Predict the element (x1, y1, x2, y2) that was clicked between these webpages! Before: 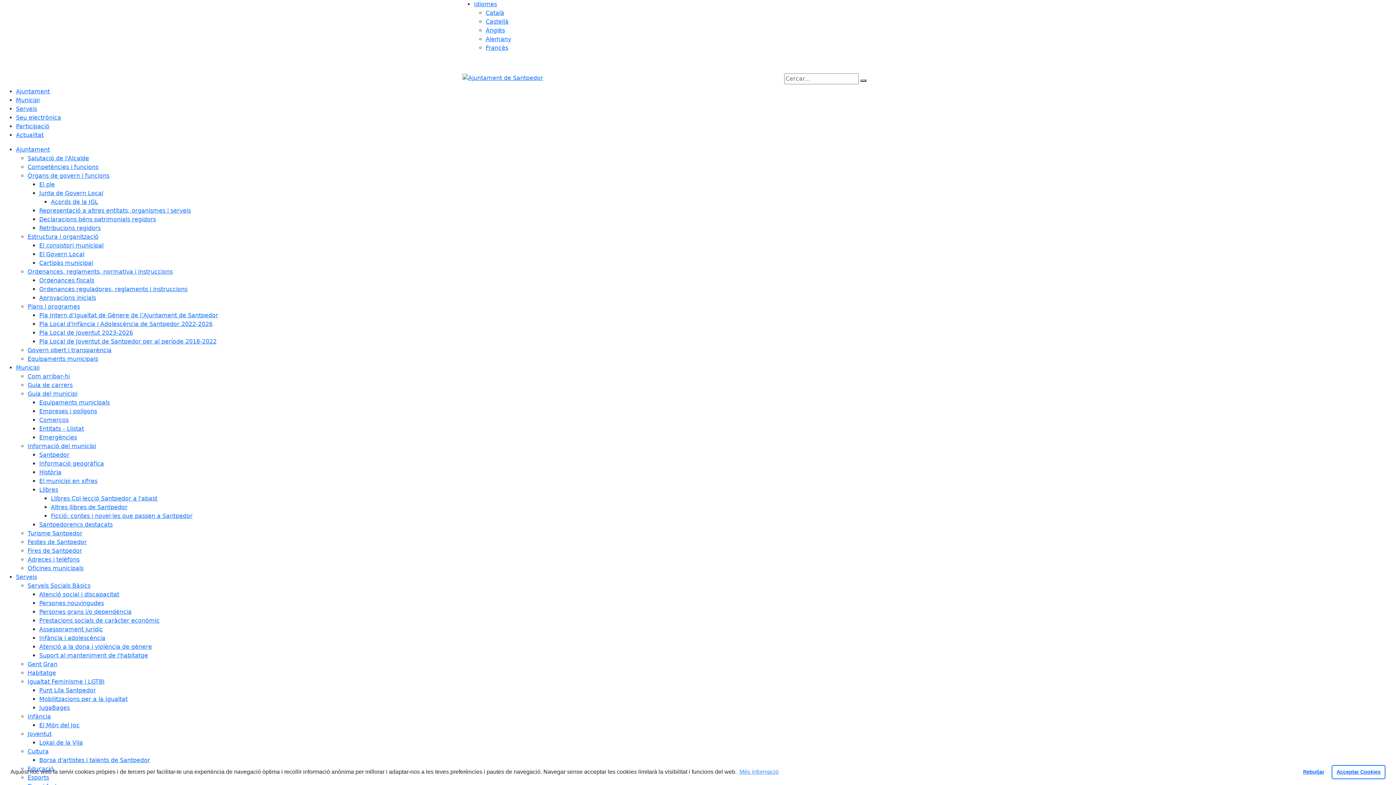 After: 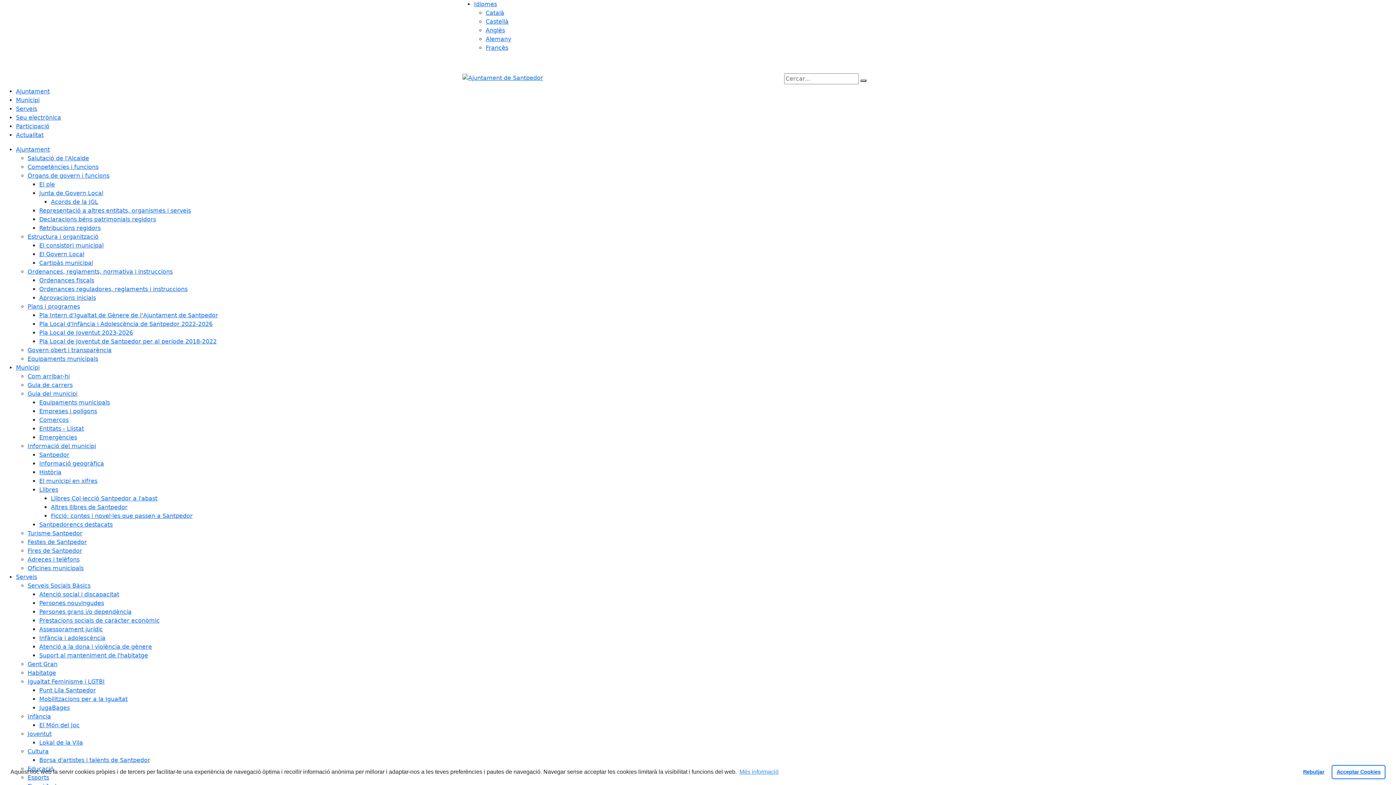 Action: label: Empreses i polígons bbox: (39, 408, 97, 414)